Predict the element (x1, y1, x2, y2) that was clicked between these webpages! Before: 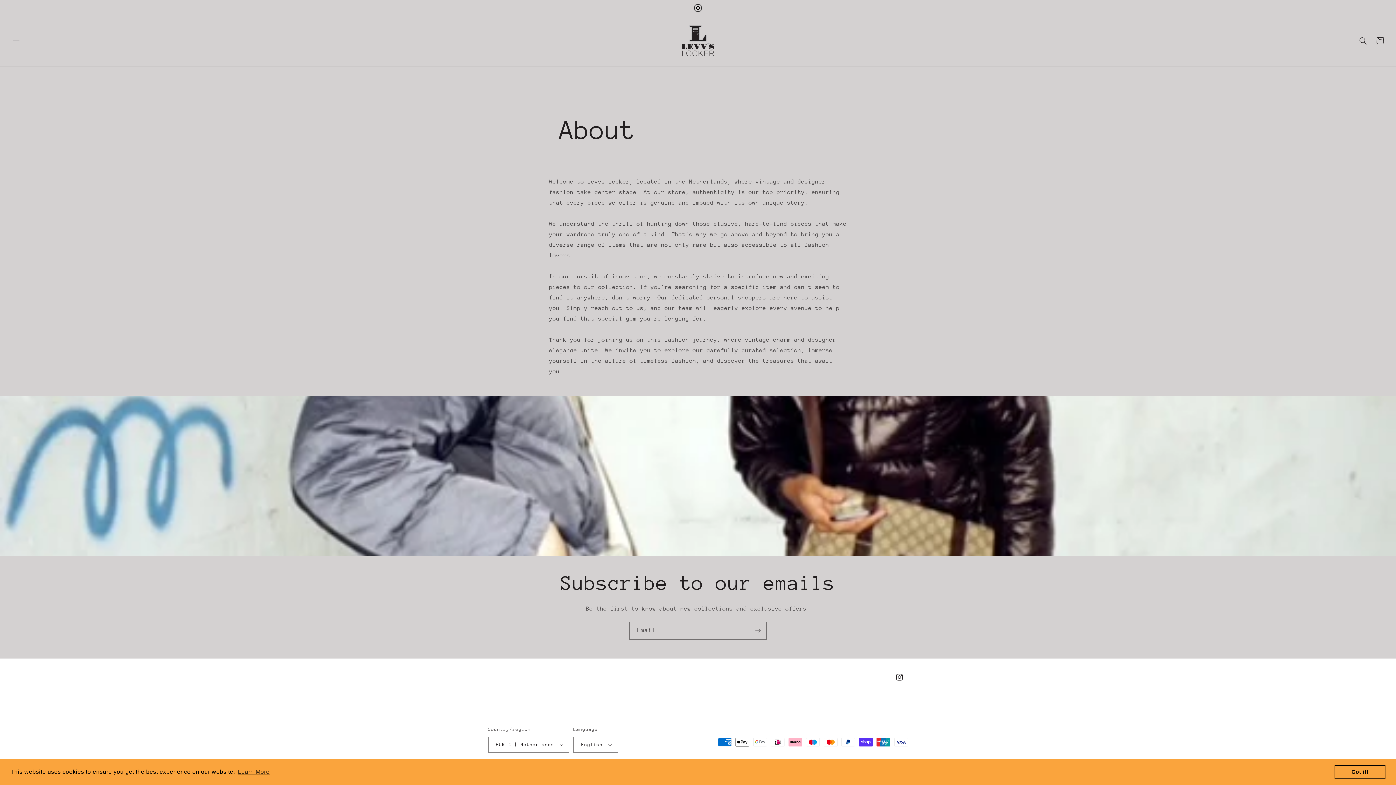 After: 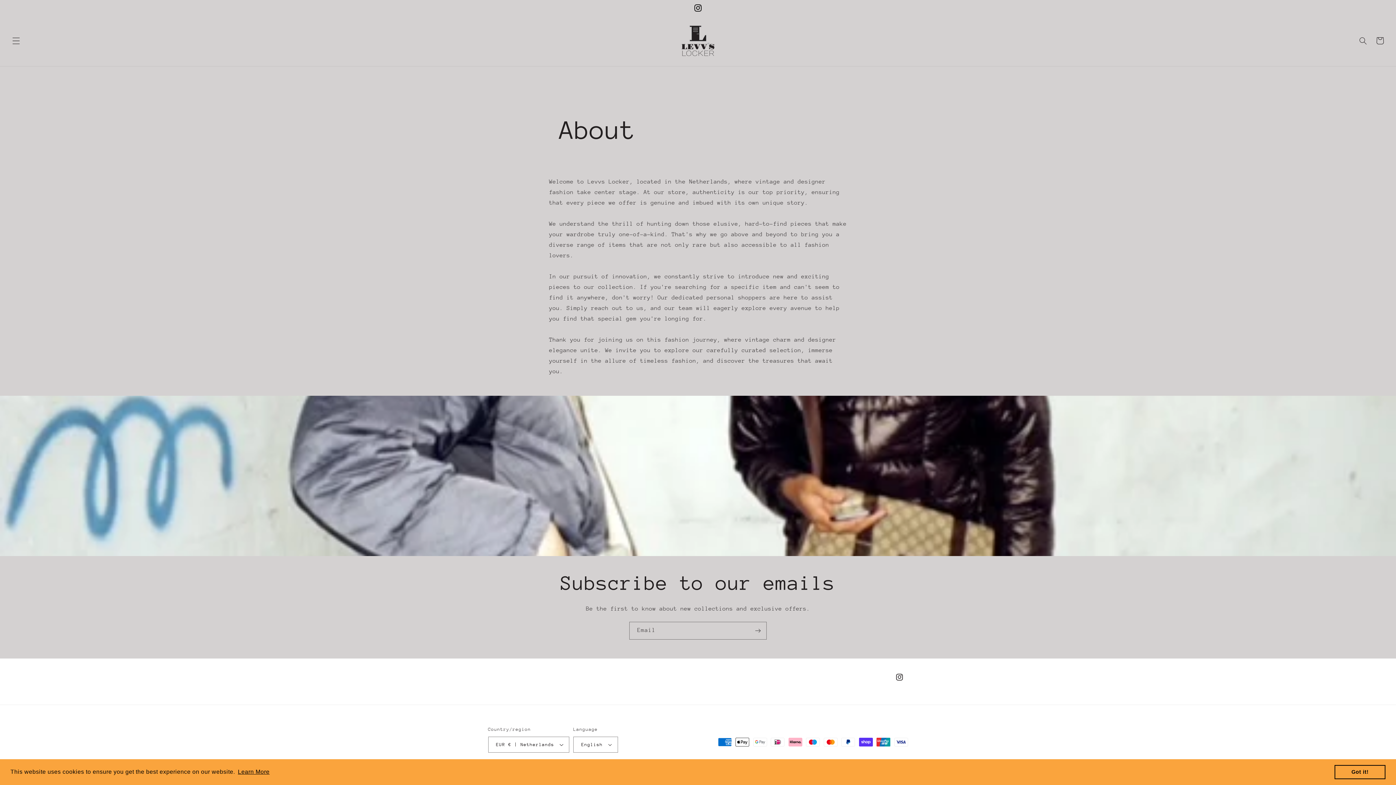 Action: label: learn more about cookies bbox: (236, 766, 270, 777)